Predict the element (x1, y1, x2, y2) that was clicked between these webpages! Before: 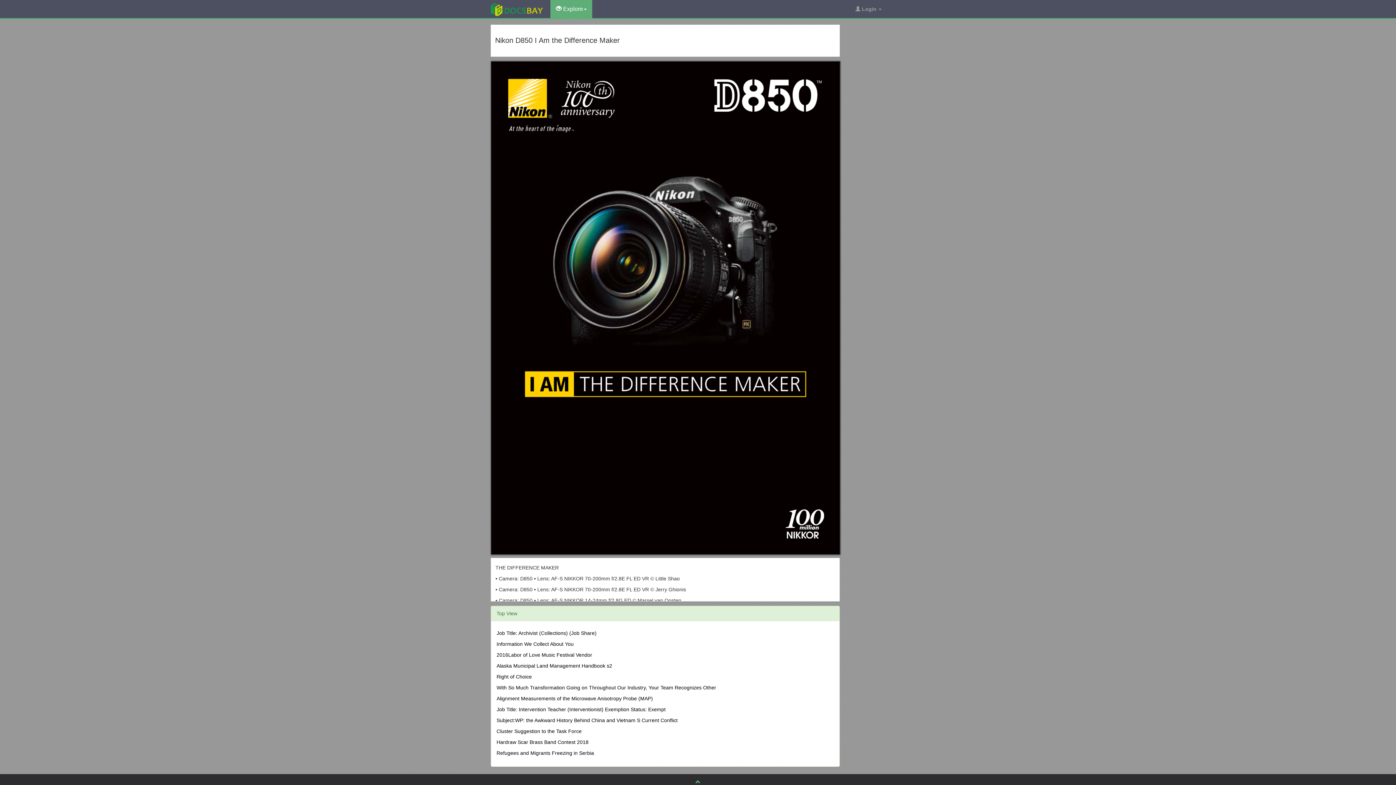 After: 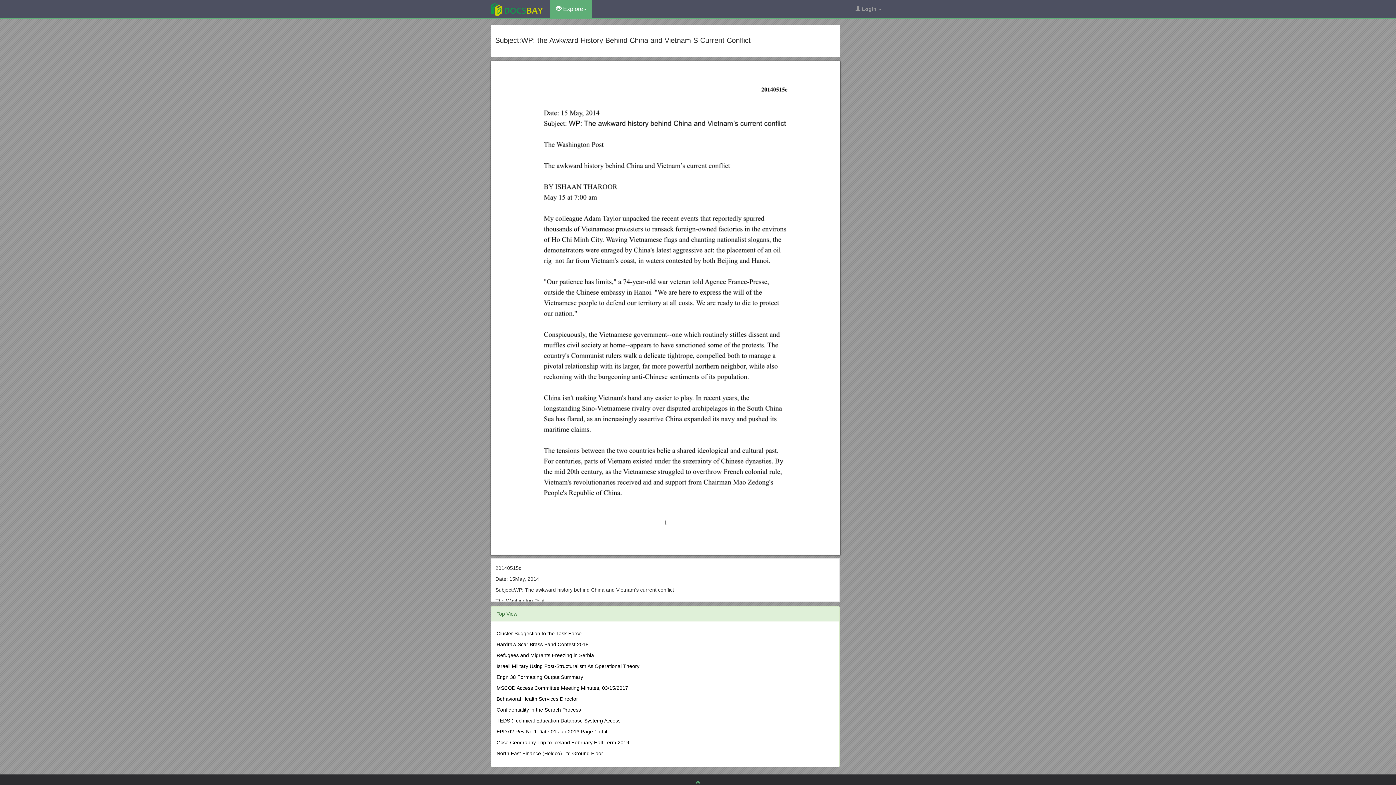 Action: bbox: (496, 717, 677, 723) label: Subject:WP: the Awkward History Behind China and Vietnam S Current Conflict